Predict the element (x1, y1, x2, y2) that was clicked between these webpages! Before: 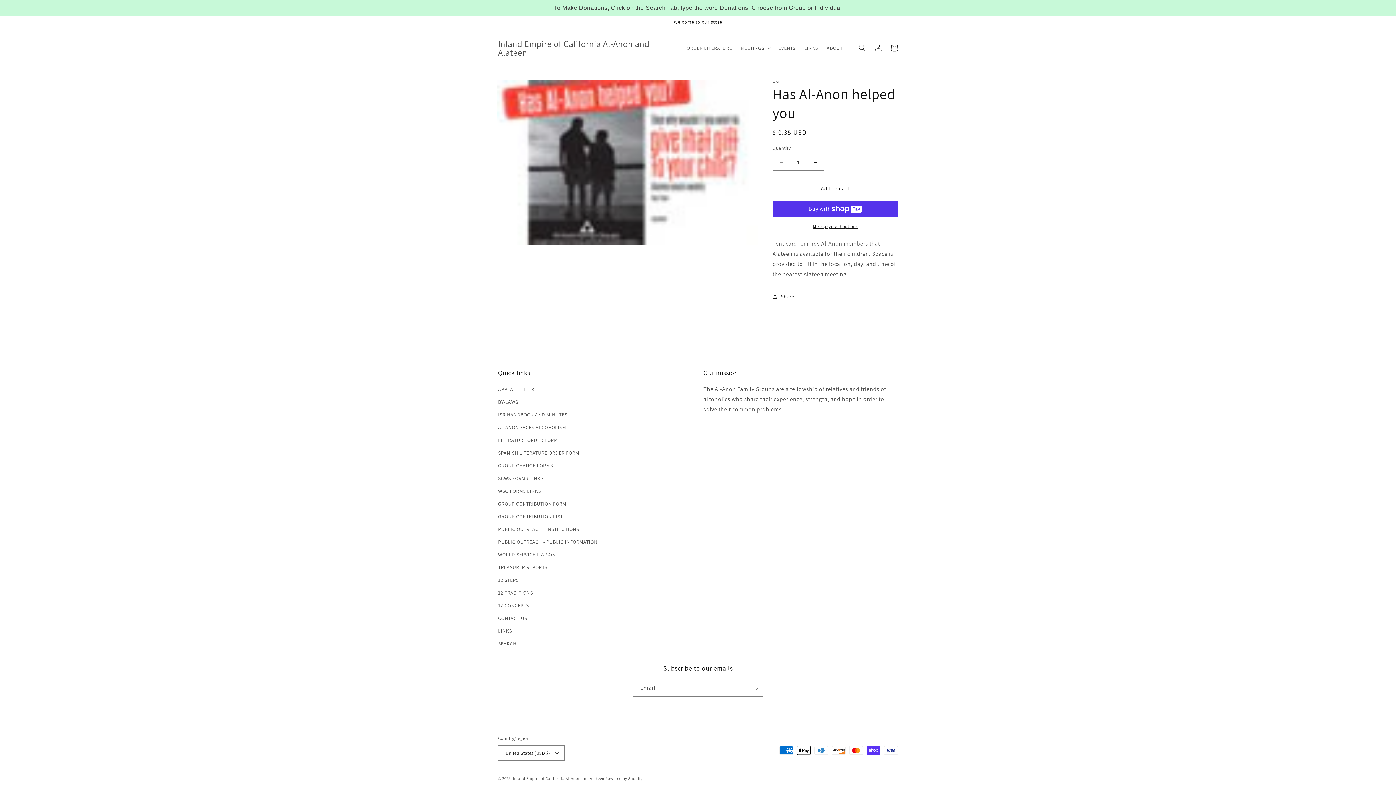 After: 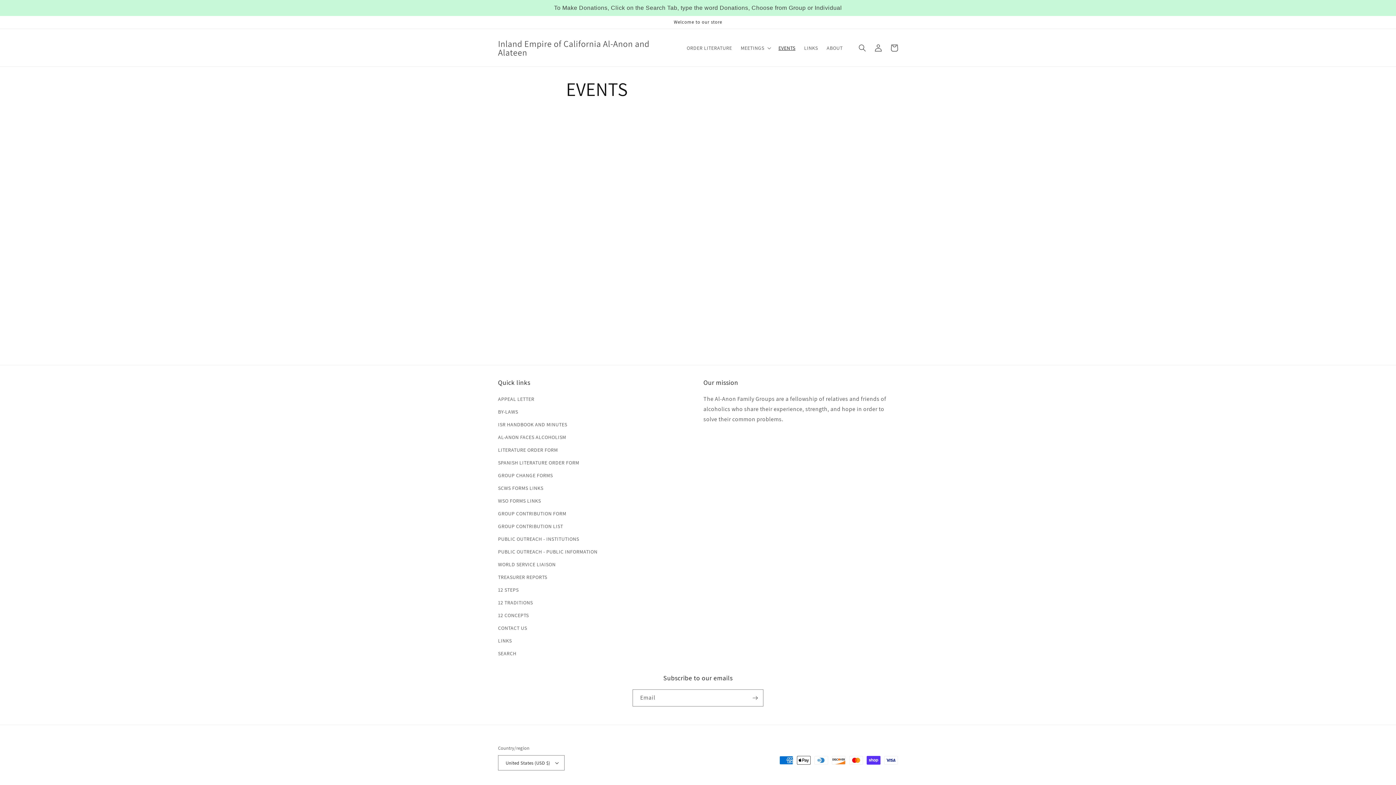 Action: bbox: (774, 40, 800, 55) label: EVENTS